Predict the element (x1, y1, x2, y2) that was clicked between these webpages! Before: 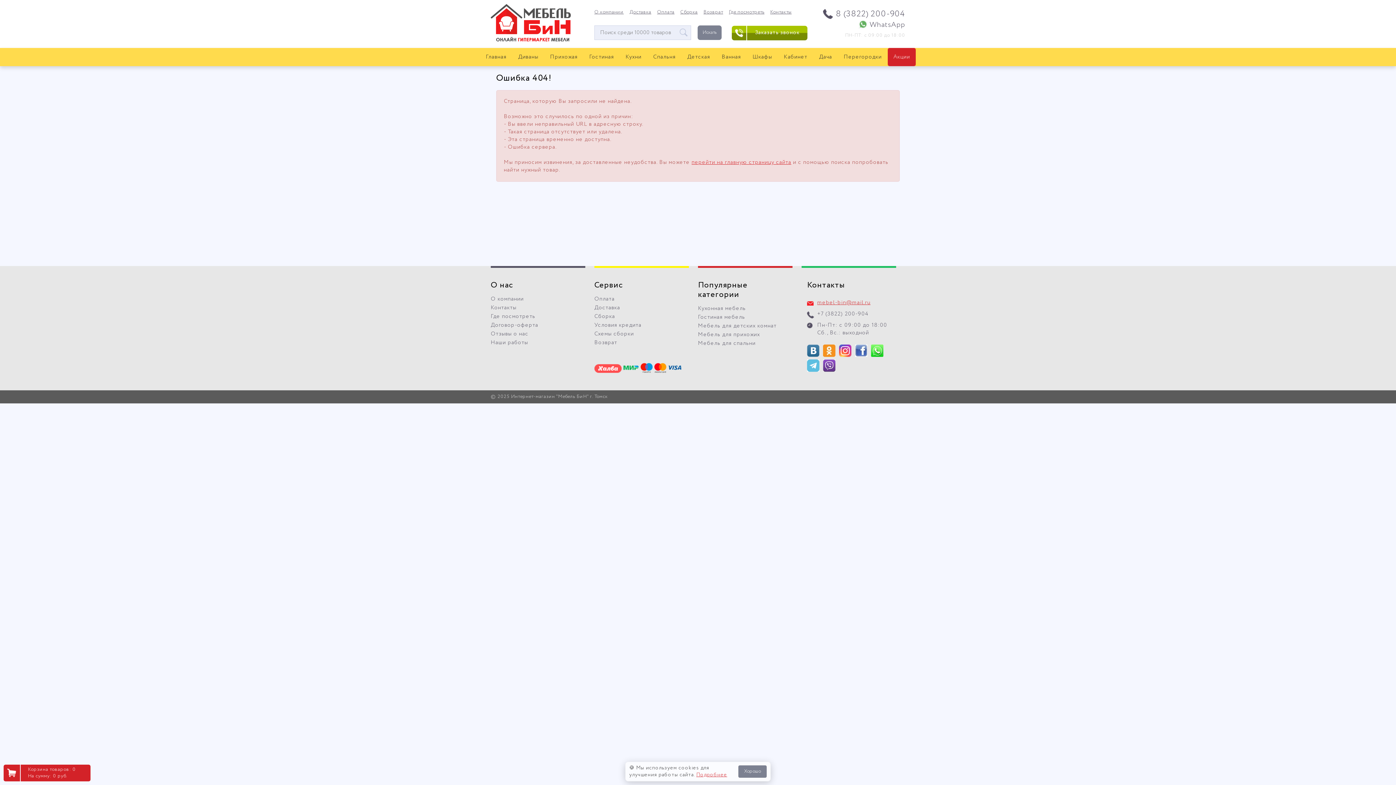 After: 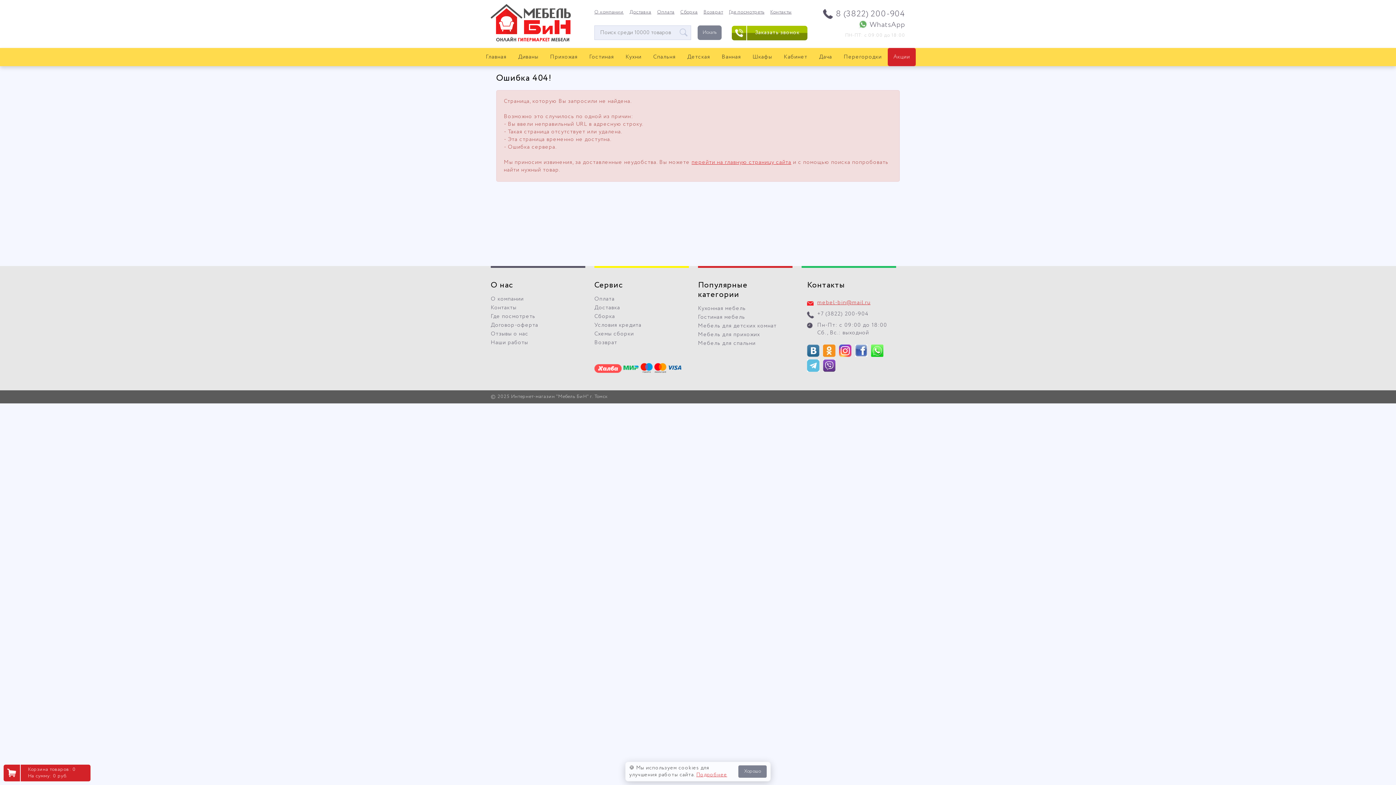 Action: bbox: (836, 8, 905, 20) label: 8 (3822) 200-904